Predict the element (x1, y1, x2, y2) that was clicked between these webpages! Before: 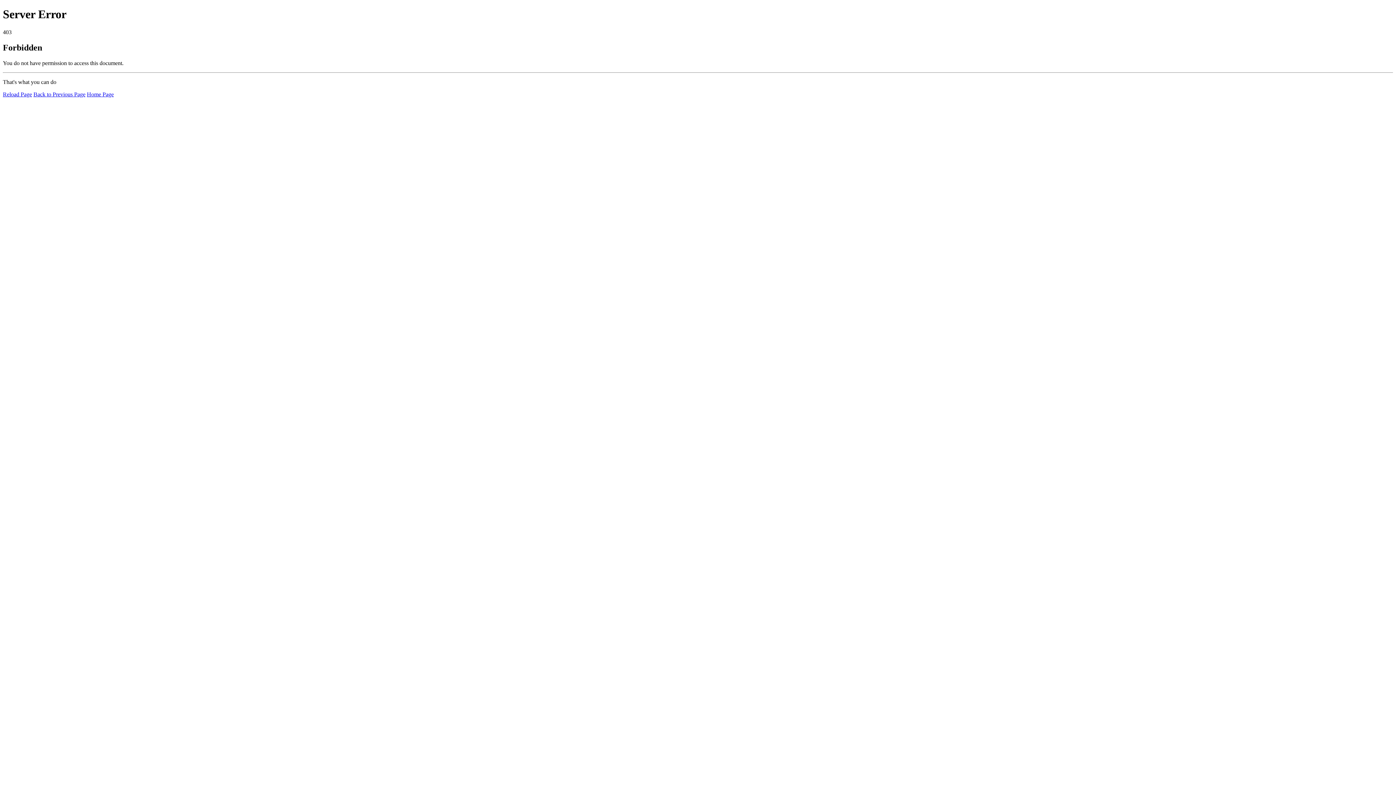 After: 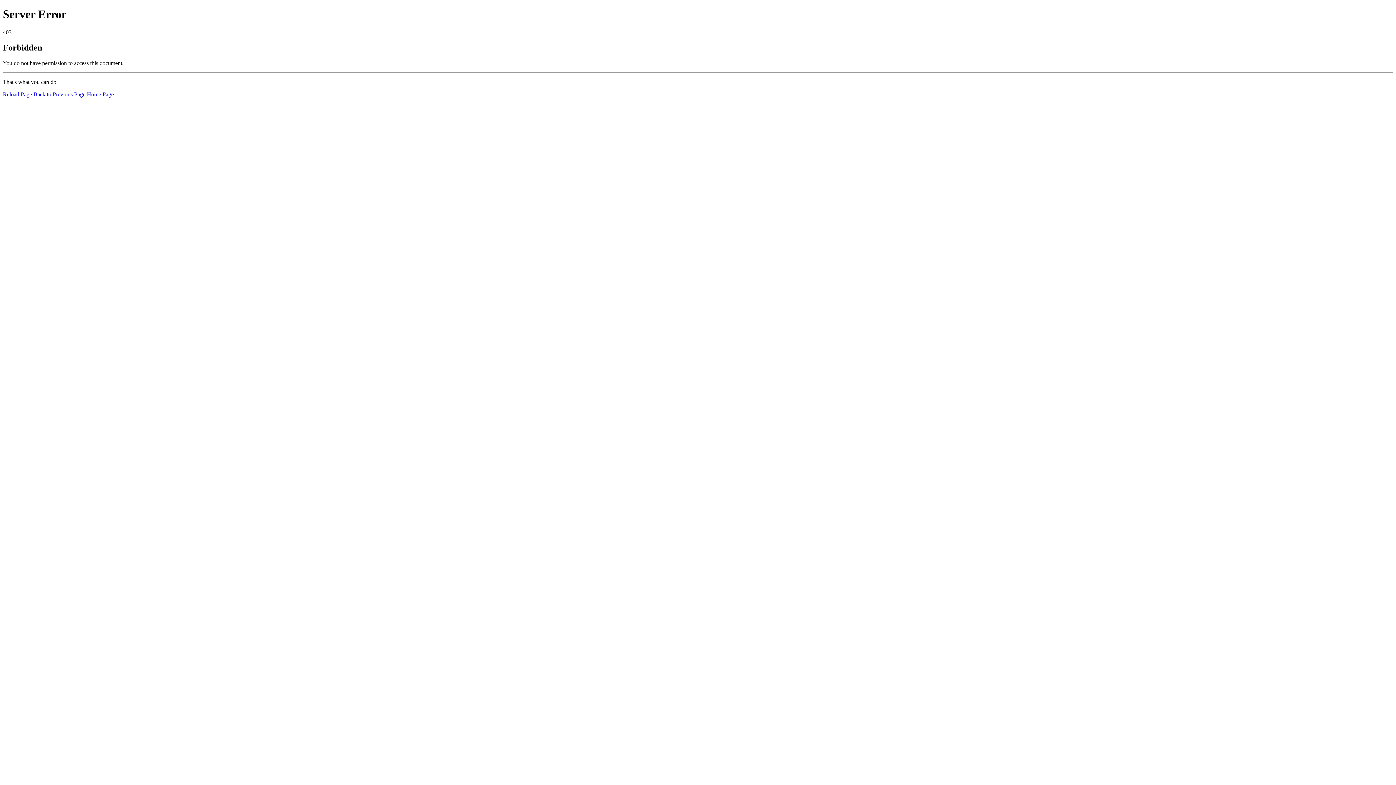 Action: label: Home Page bbox: (86, 91, 113, 97)